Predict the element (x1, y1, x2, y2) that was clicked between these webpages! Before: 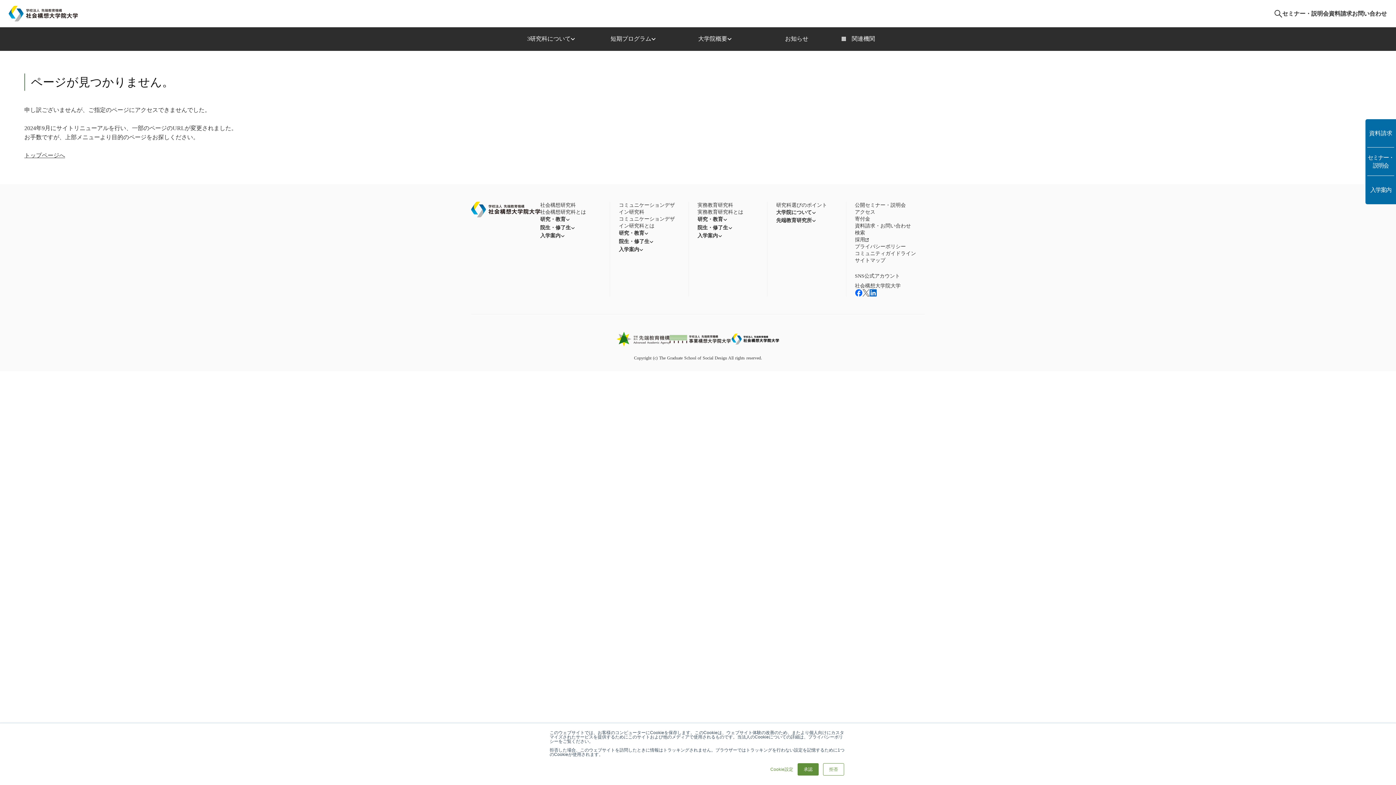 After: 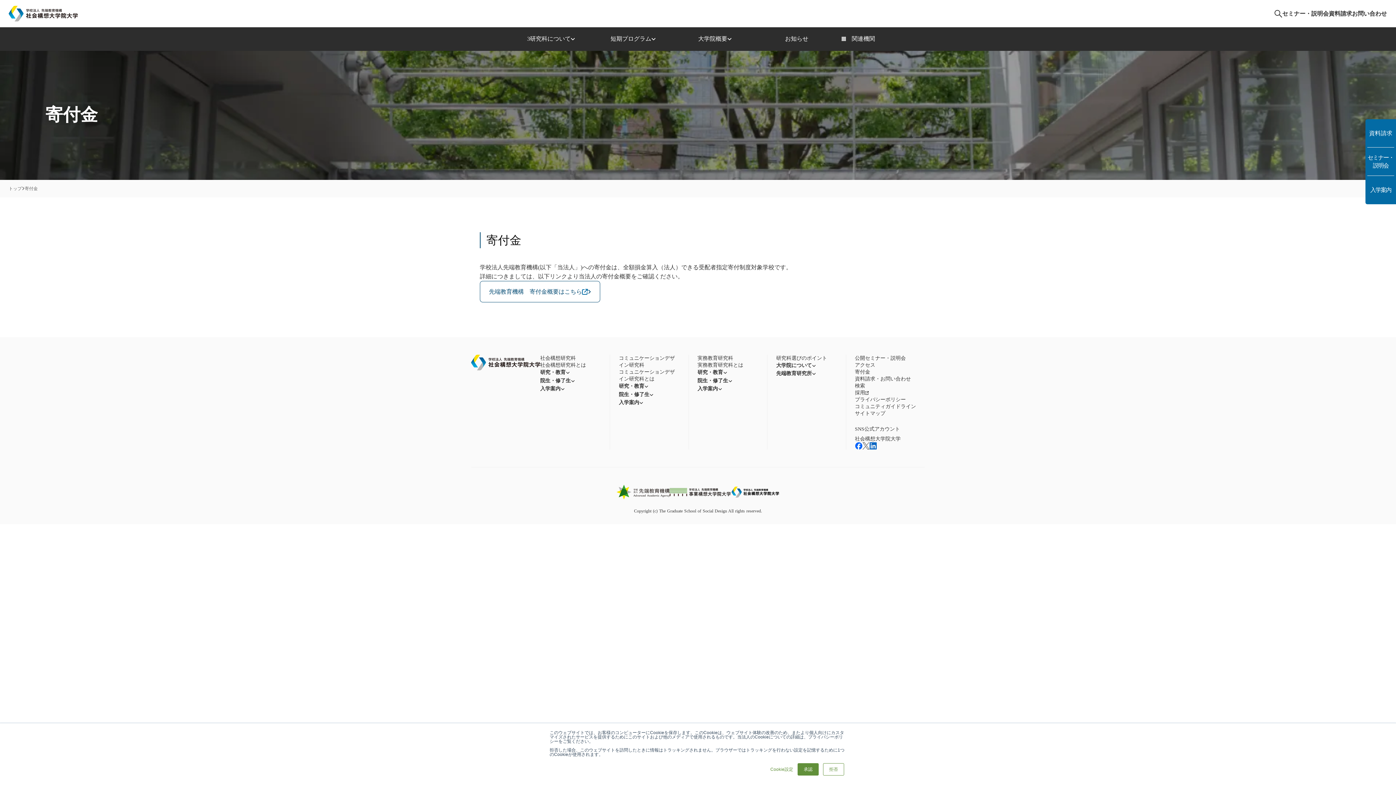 Action: bbox: (855, 215, 870, 222) label: 寄付金